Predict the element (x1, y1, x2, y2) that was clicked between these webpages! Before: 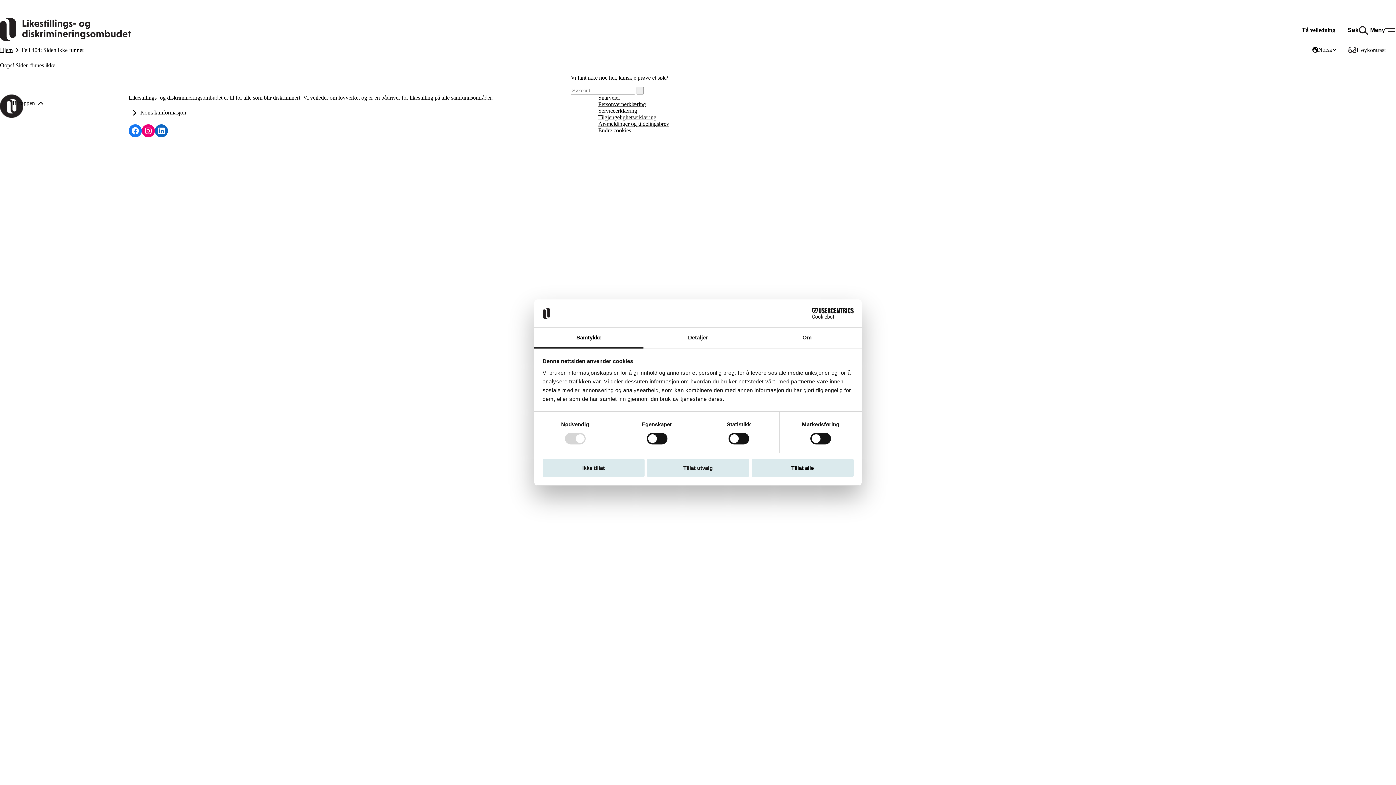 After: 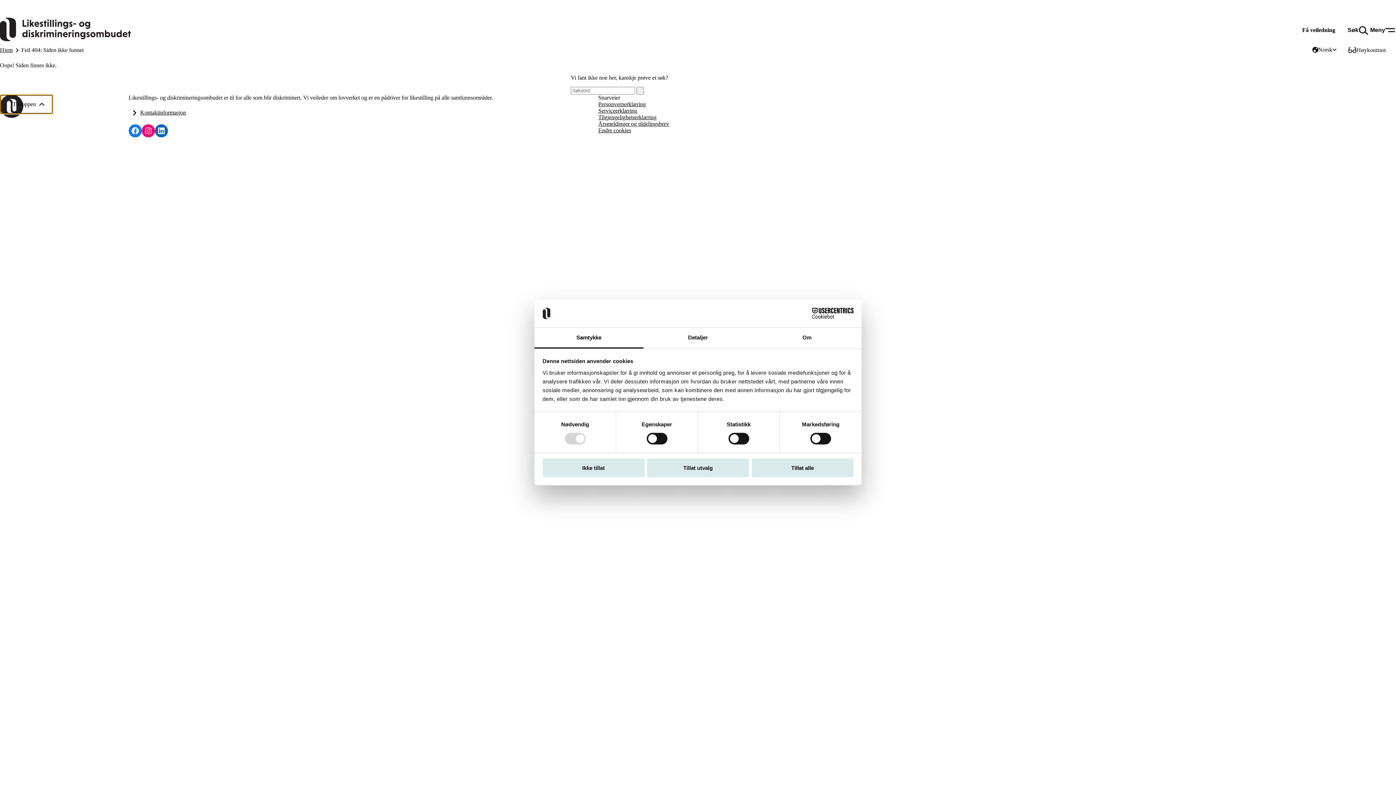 Action: label: Til toppen bbox: (0, 94, 50, 112)